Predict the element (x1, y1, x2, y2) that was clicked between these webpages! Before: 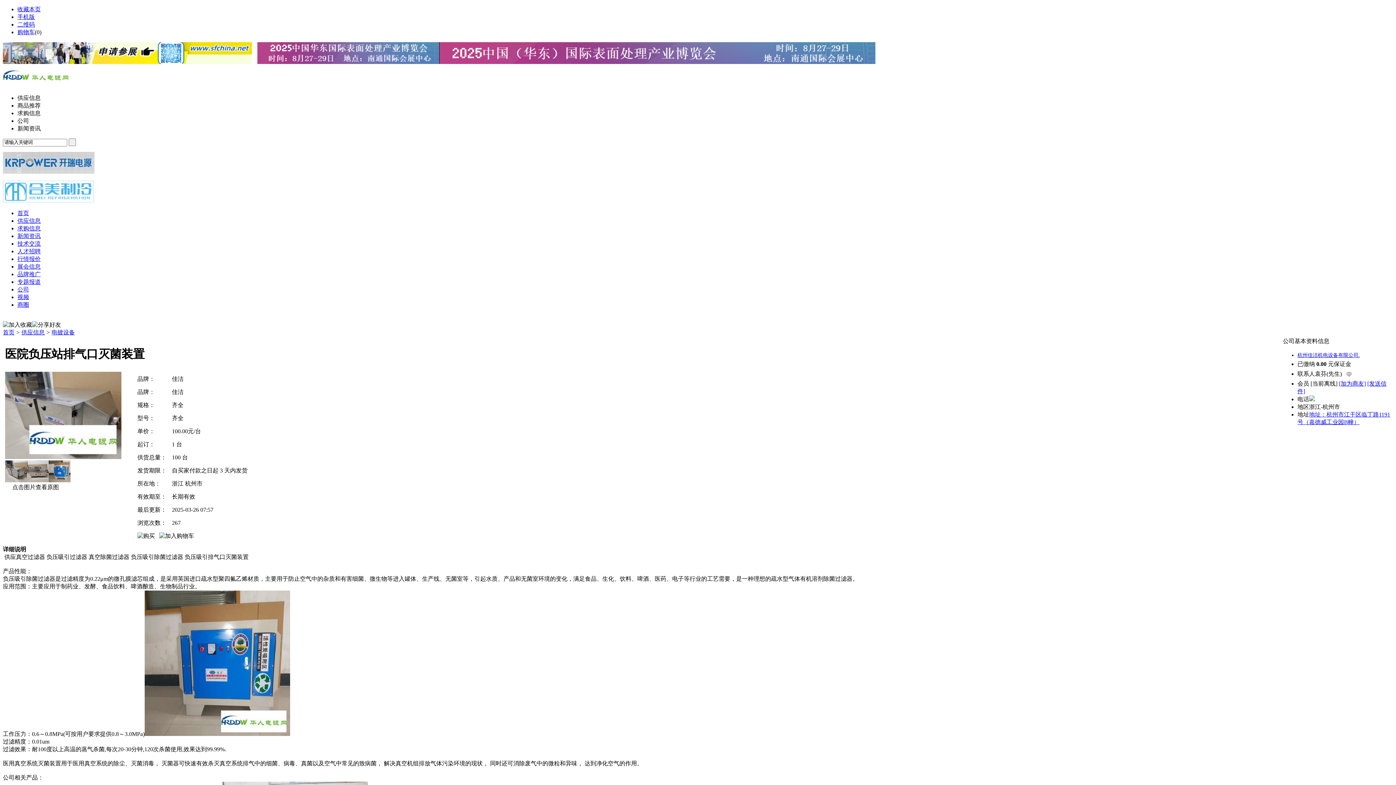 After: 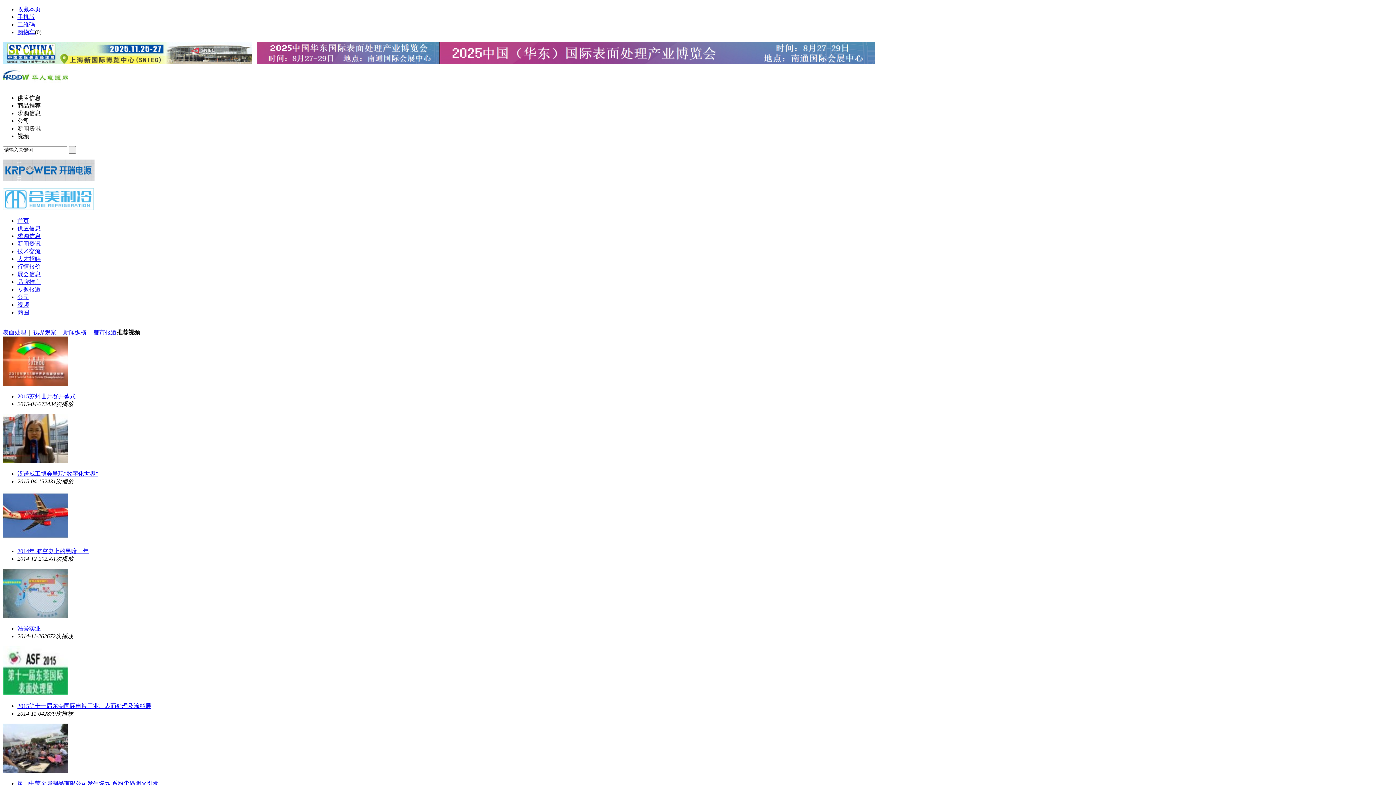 Action: bbox: (17, 294, 29, 300) label: 视频